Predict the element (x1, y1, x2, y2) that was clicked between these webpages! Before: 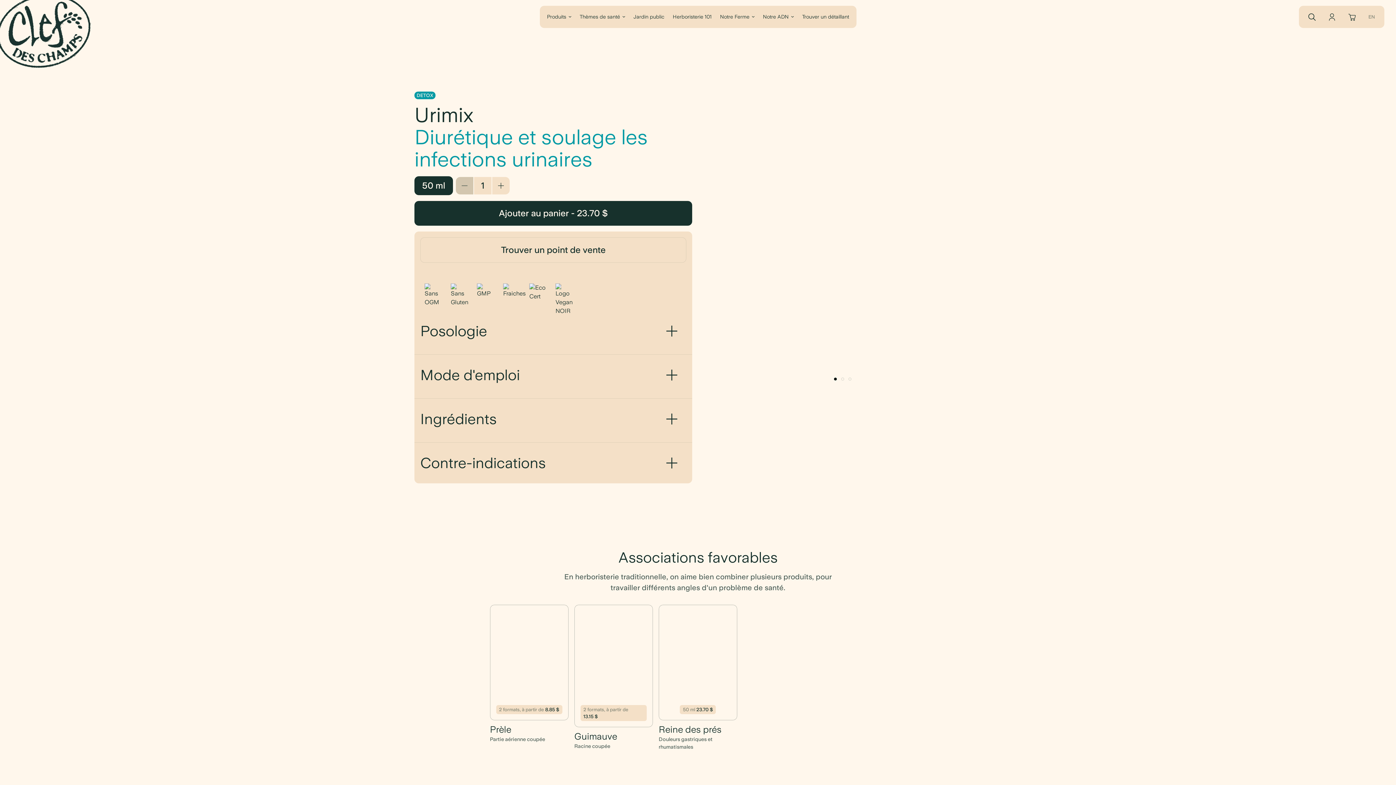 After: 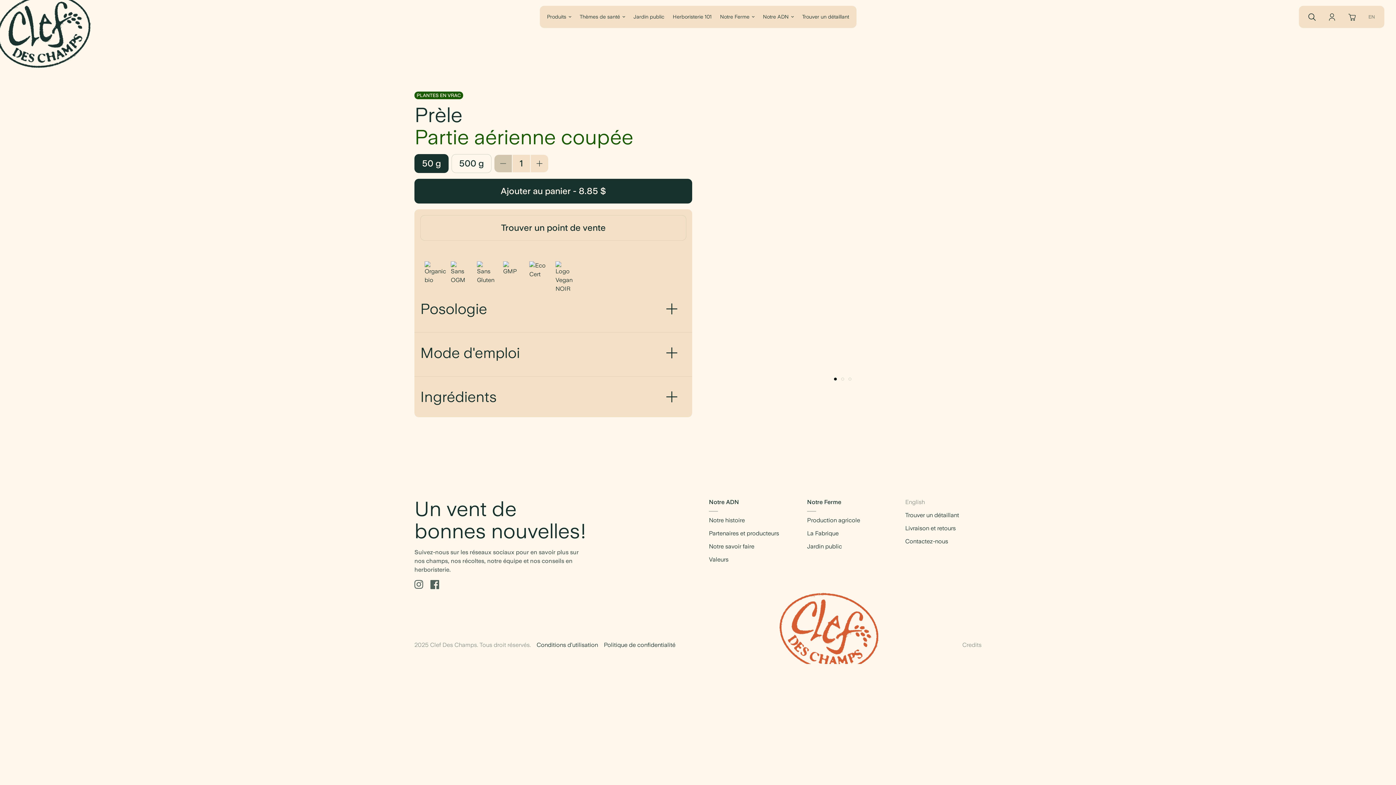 Action: label: Prèle
Partie aérienne coupée bbox: (490, 725, 568, 743)